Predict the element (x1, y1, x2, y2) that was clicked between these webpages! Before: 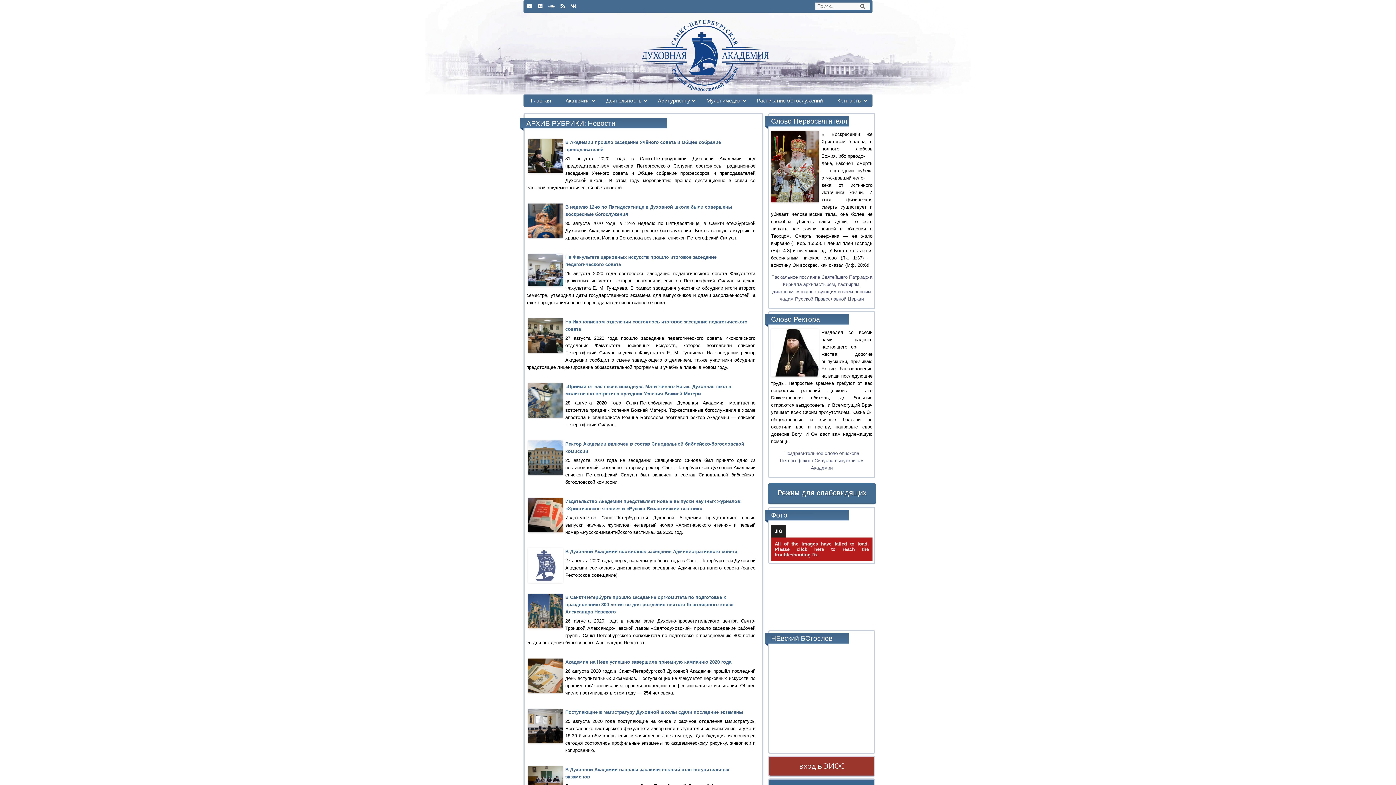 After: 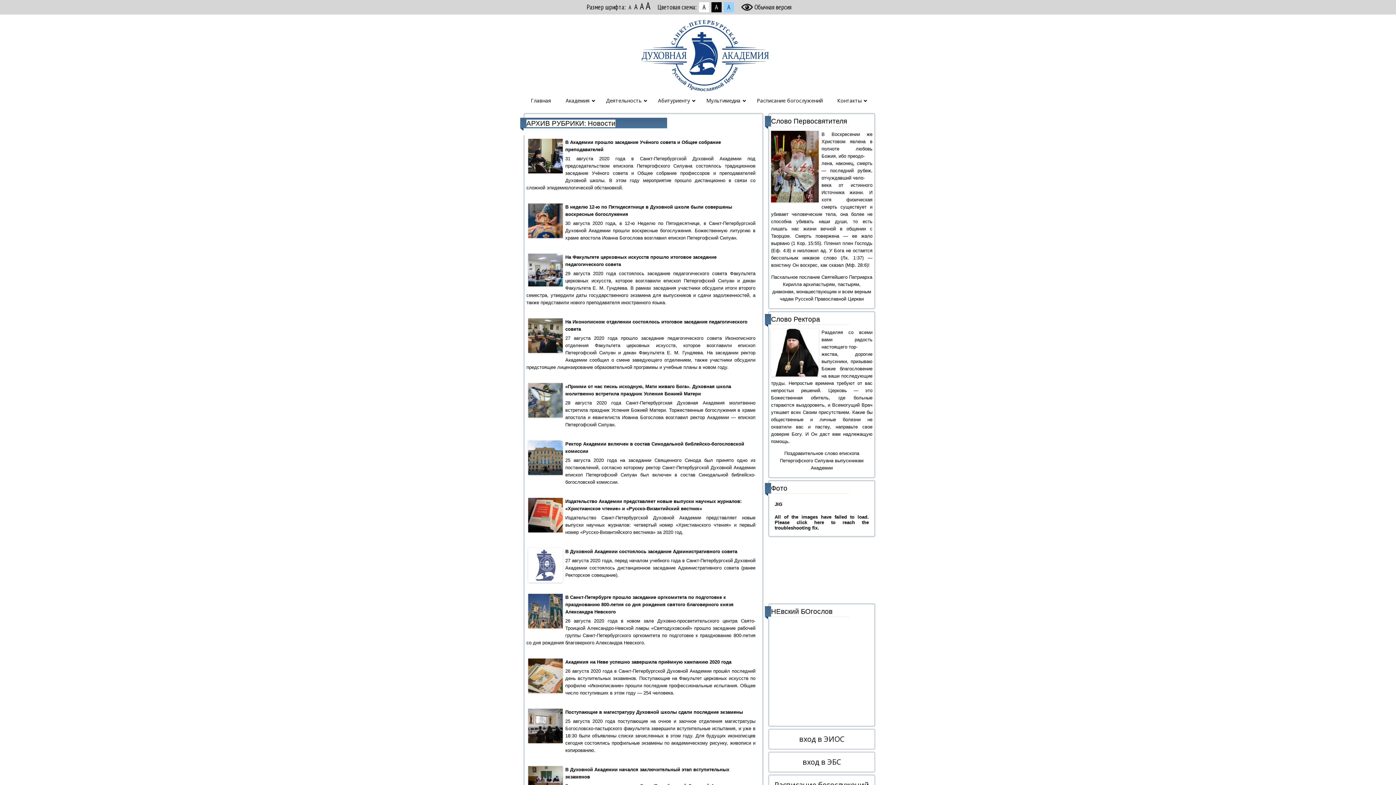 Action: label: Режим для слабовидящих bbox: (768, 483, 876, 504)